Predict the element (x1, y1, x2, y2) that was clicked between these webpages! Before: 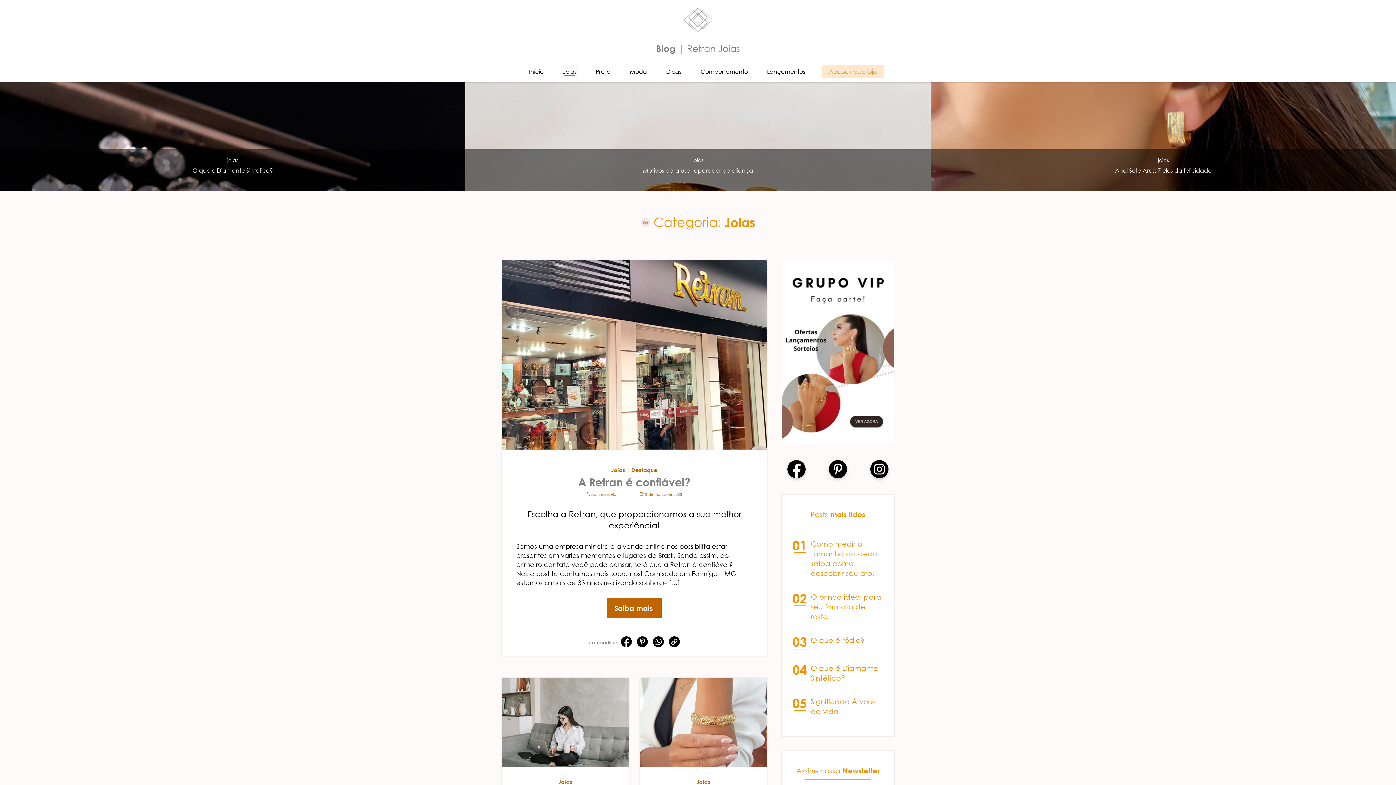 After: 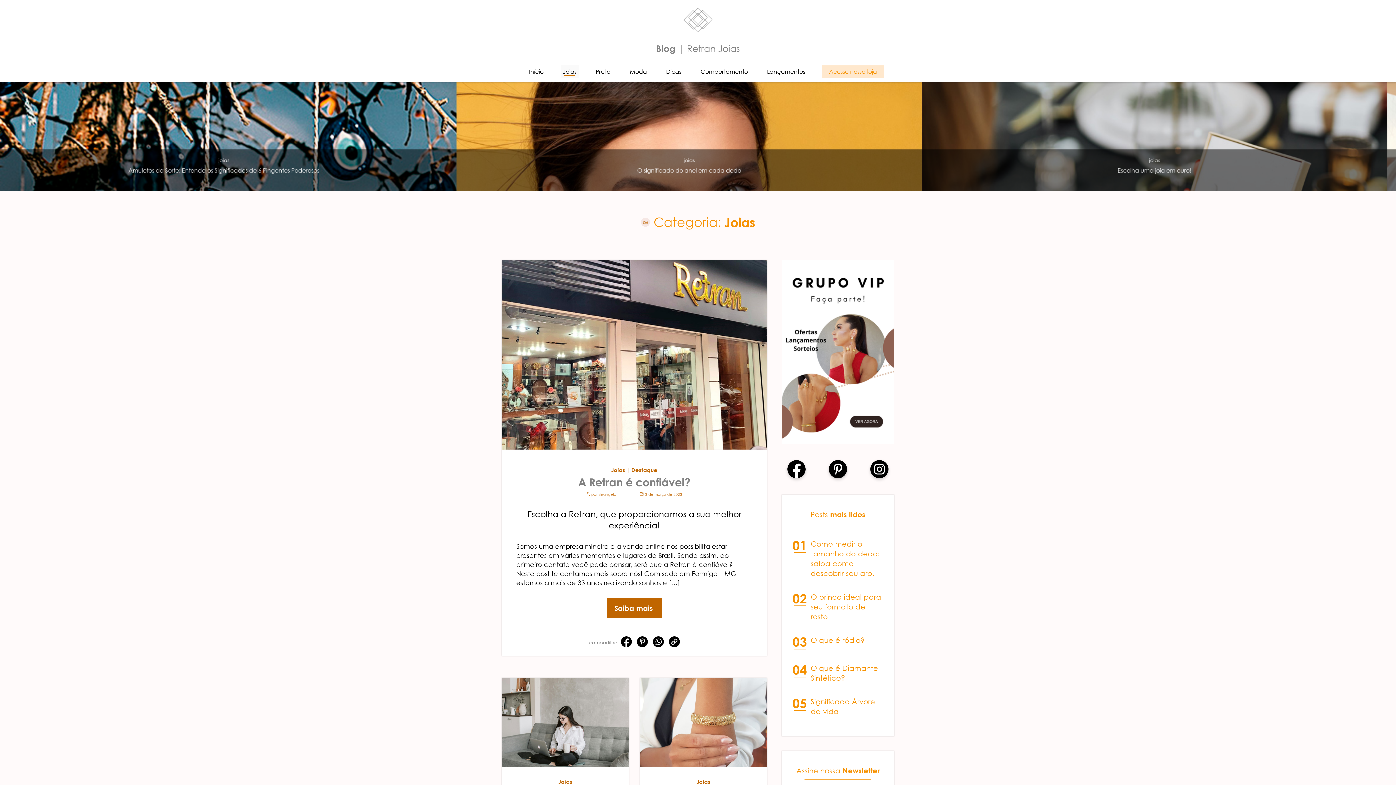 Action: bbox: (636, 636, 647, 647)